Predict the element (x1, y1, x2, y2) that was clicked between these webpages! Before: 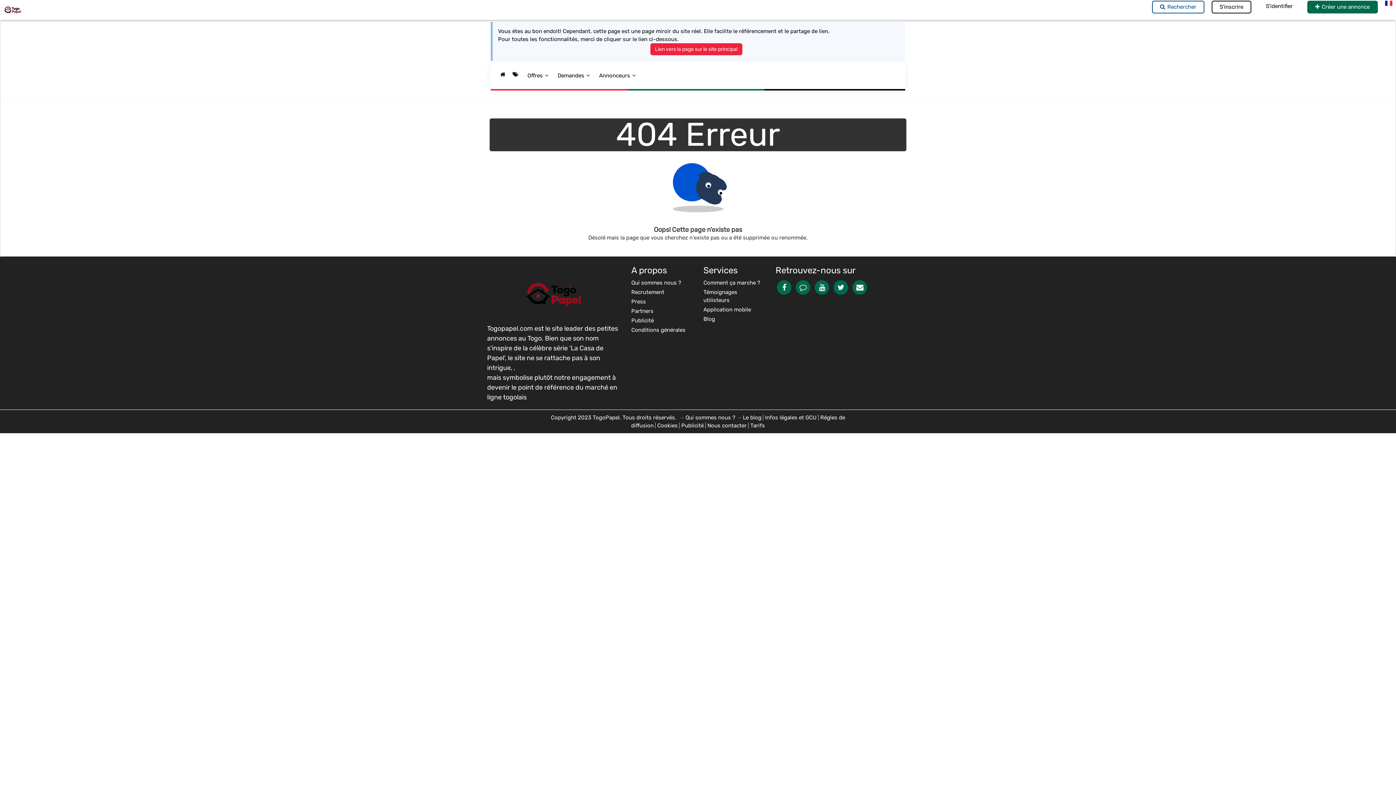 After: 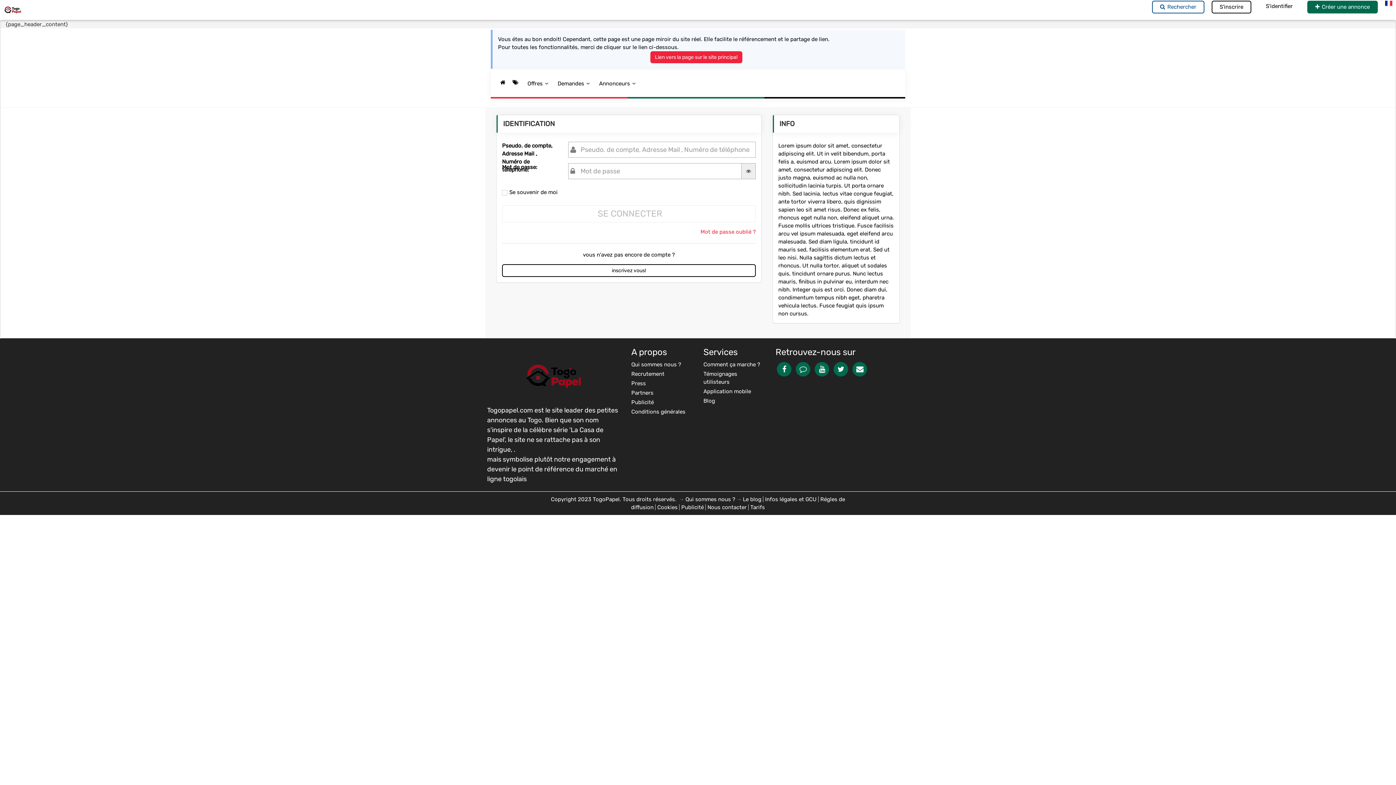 Action: label: S'identifier bbox: (1255, 0, 1304, 18)